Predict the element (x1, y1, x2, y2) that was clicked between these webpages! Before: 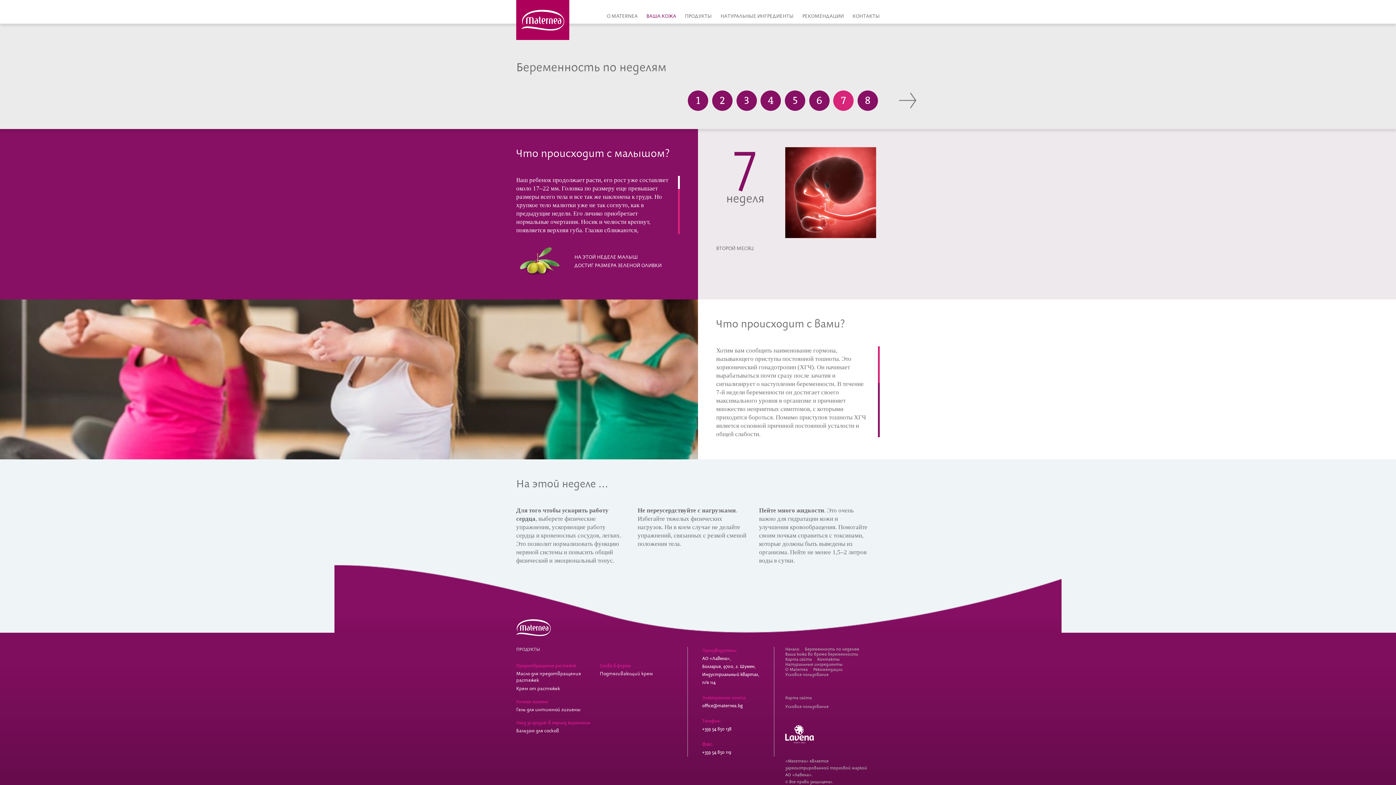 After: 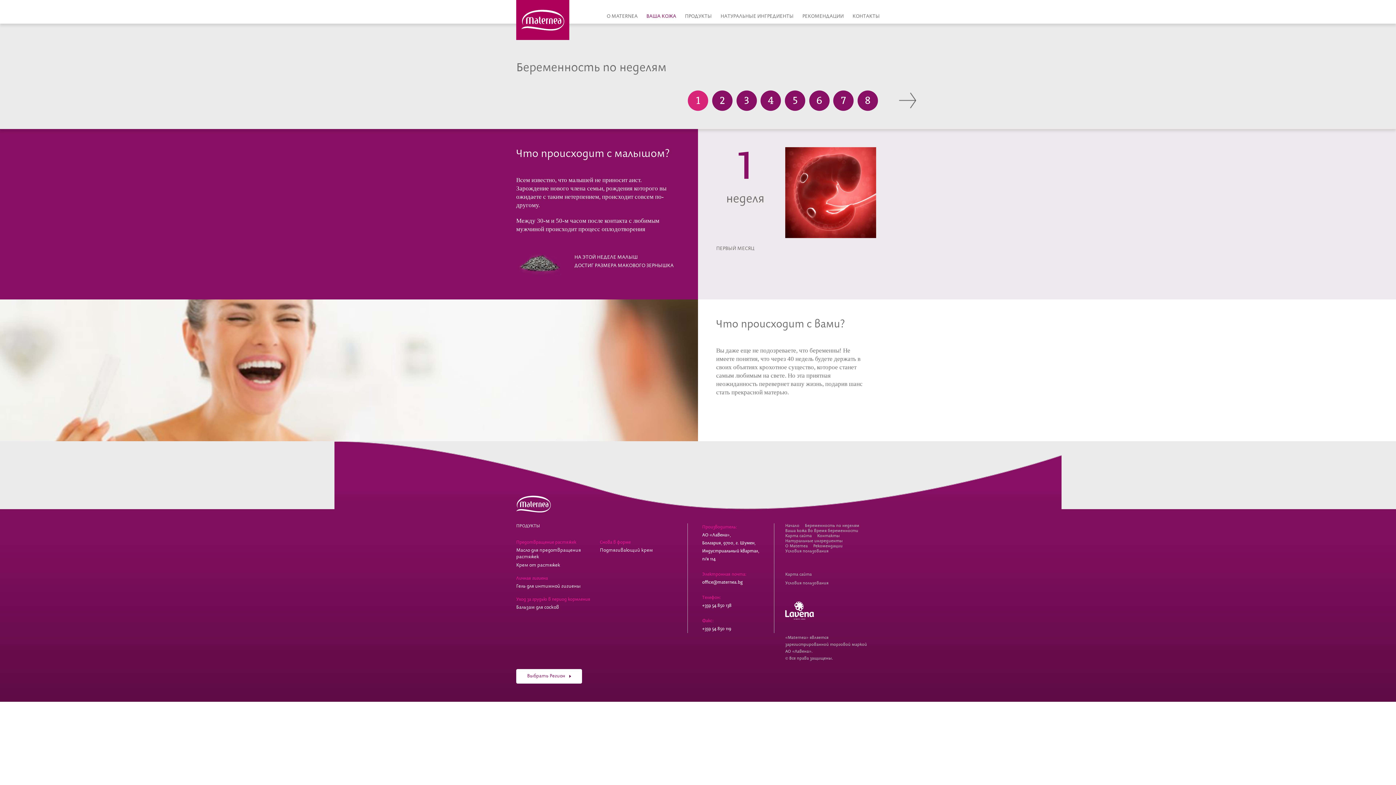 Action: label: Беременность по неделям bbox: (805, 646, 859, 652)